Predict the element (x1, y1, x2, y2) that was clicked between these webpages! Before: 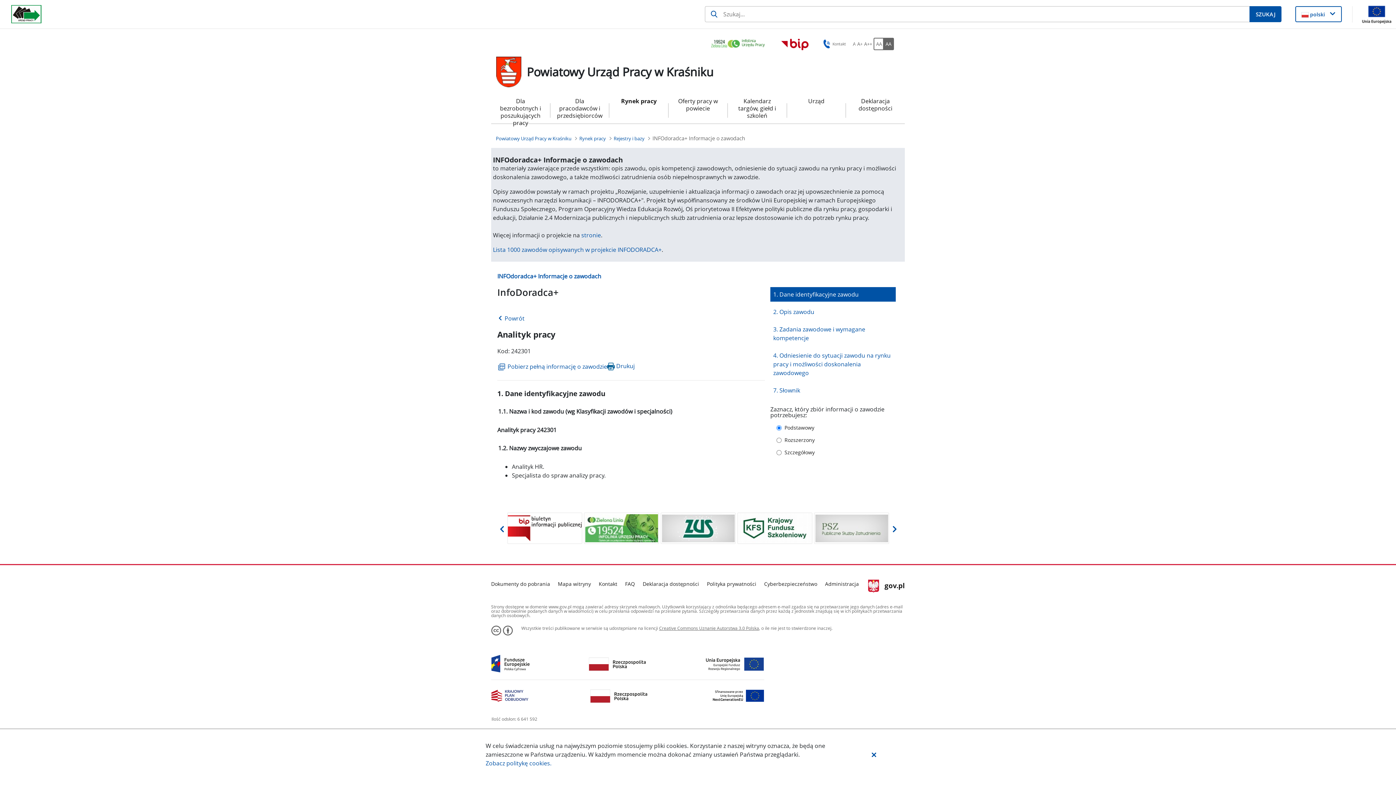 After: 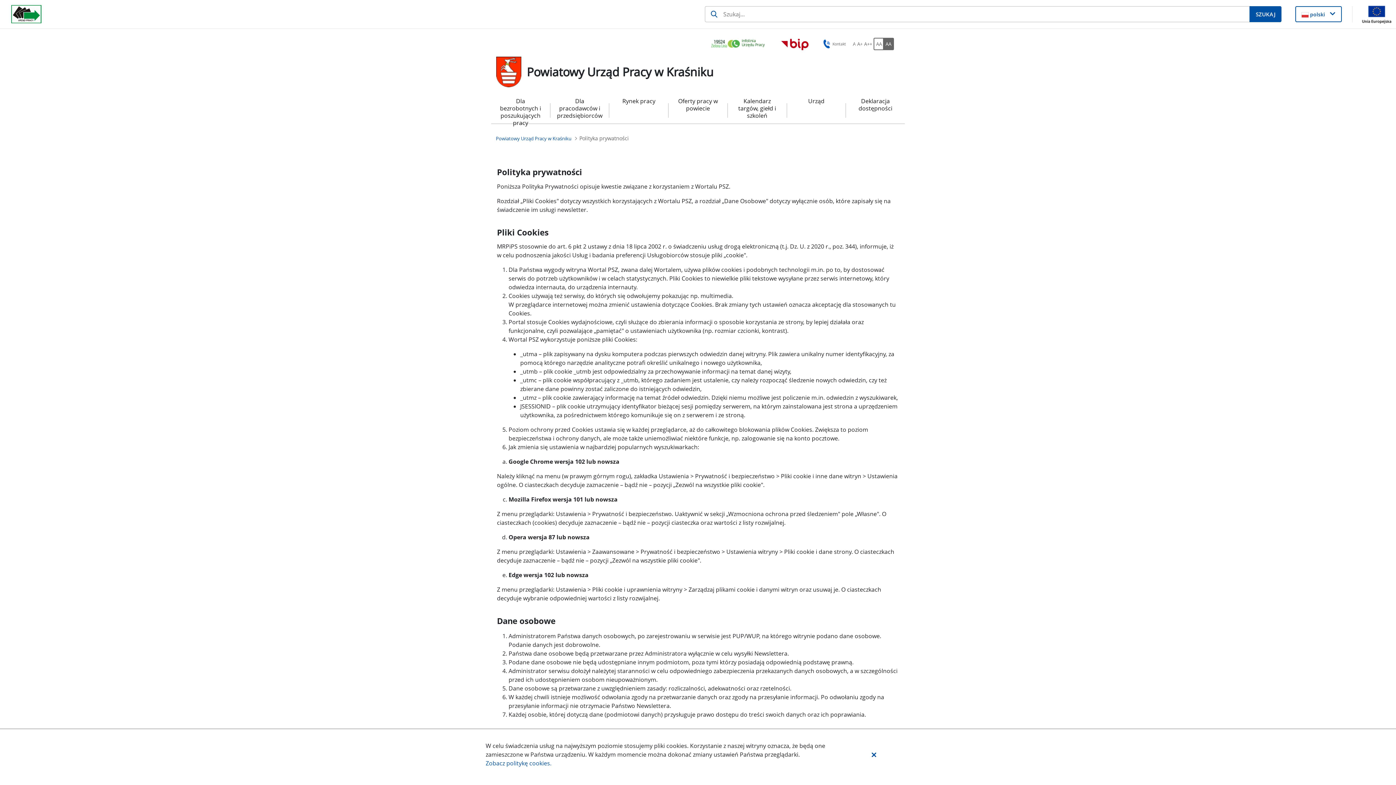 Action: label: Polityka prywatności bbox: (707, 579, 756, 588)